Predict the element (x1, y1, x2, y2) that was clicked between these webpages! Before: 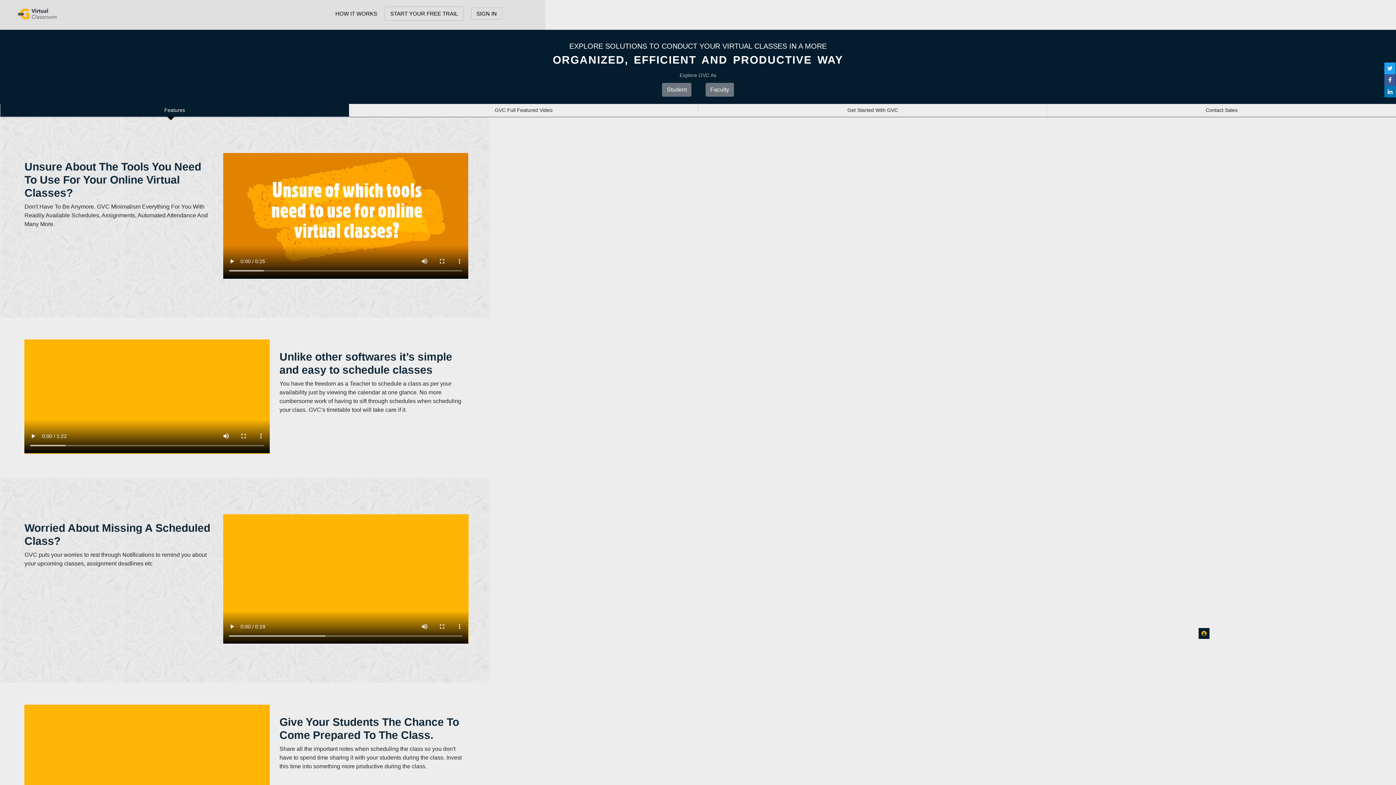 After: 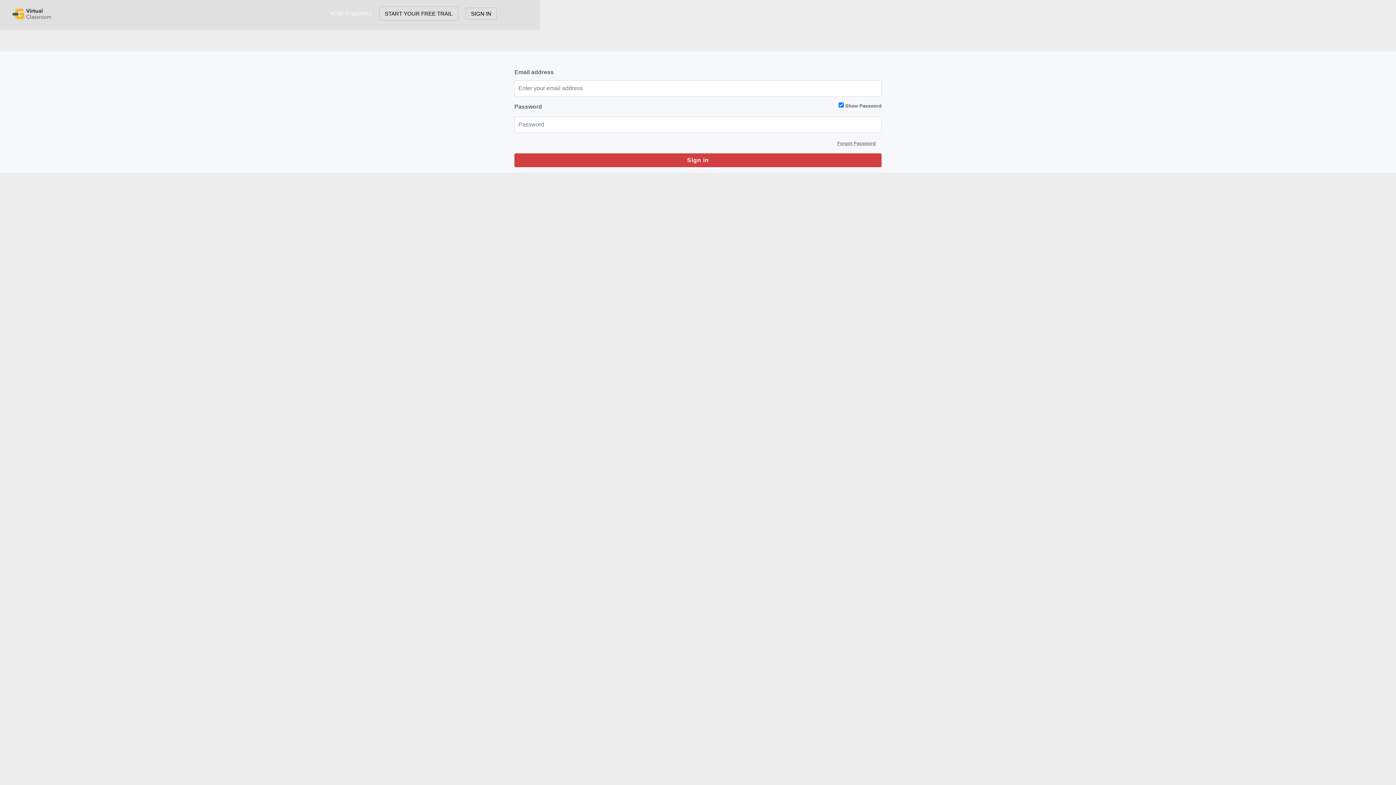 Action: bbox: (471, 7, 502, 19) label: SIGN IN